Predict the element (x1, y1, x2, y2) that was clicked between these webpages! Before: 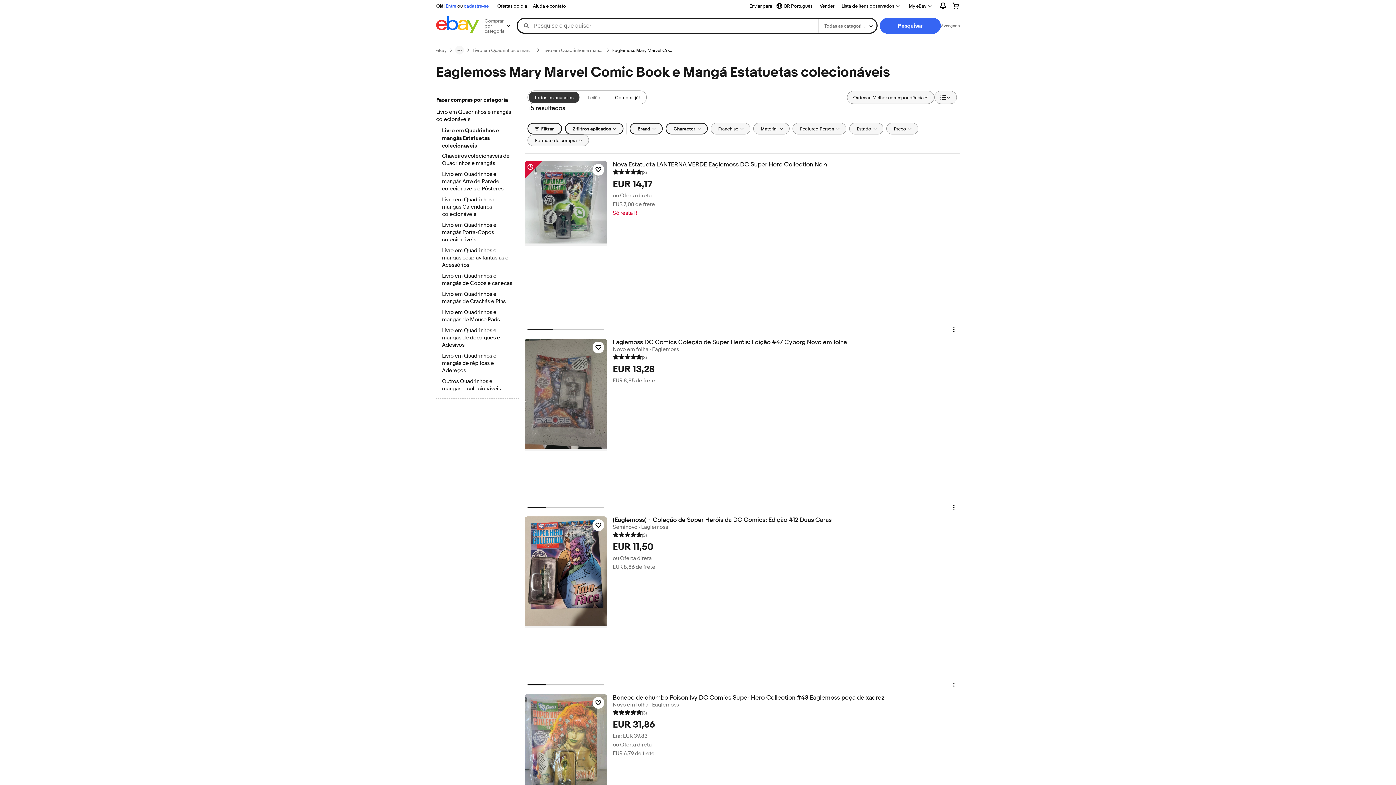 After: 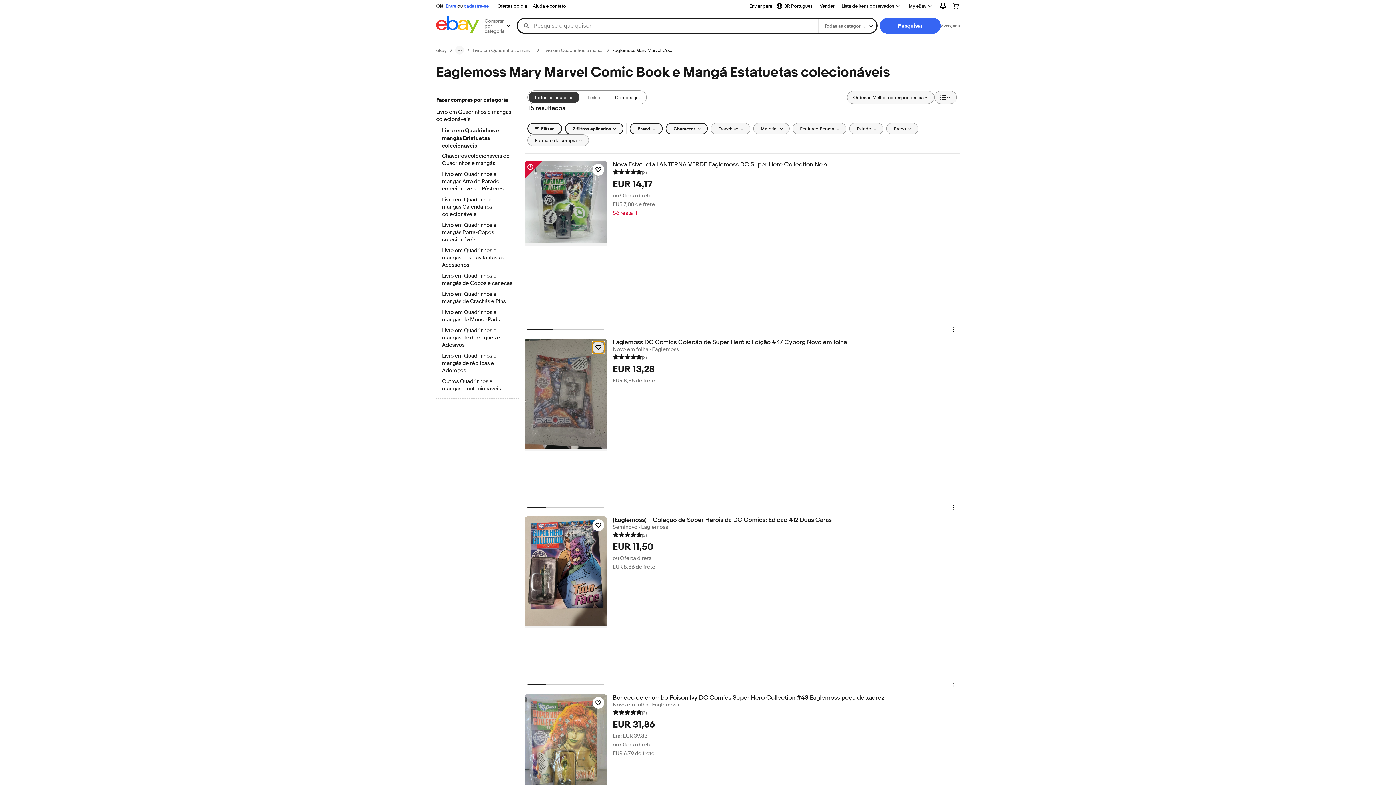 Action: bbox: (592, 341, 604, 353) label: Clique para observar o item: Eaglemoss DC Comics Coleção de Super Heróis: Edição #47 Cyborg Novo em folha